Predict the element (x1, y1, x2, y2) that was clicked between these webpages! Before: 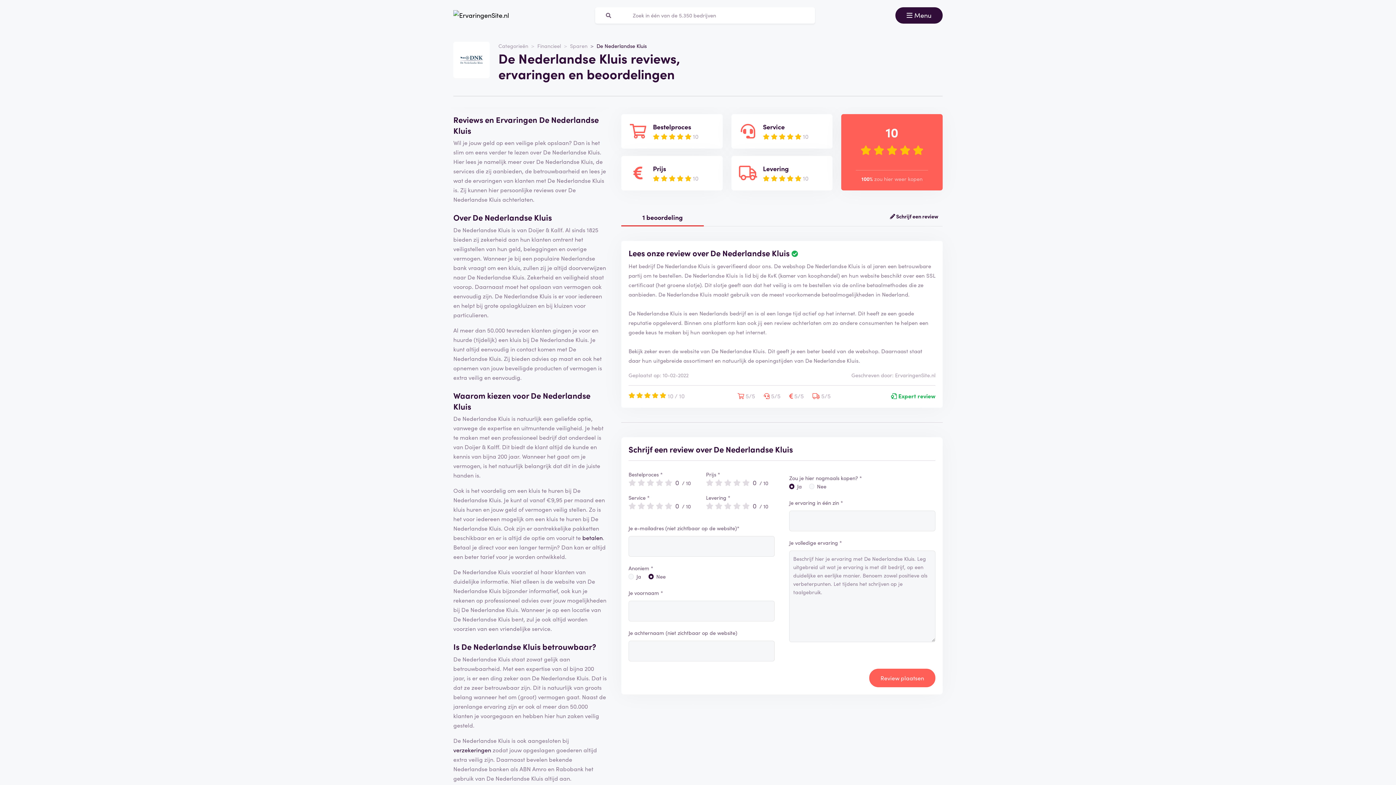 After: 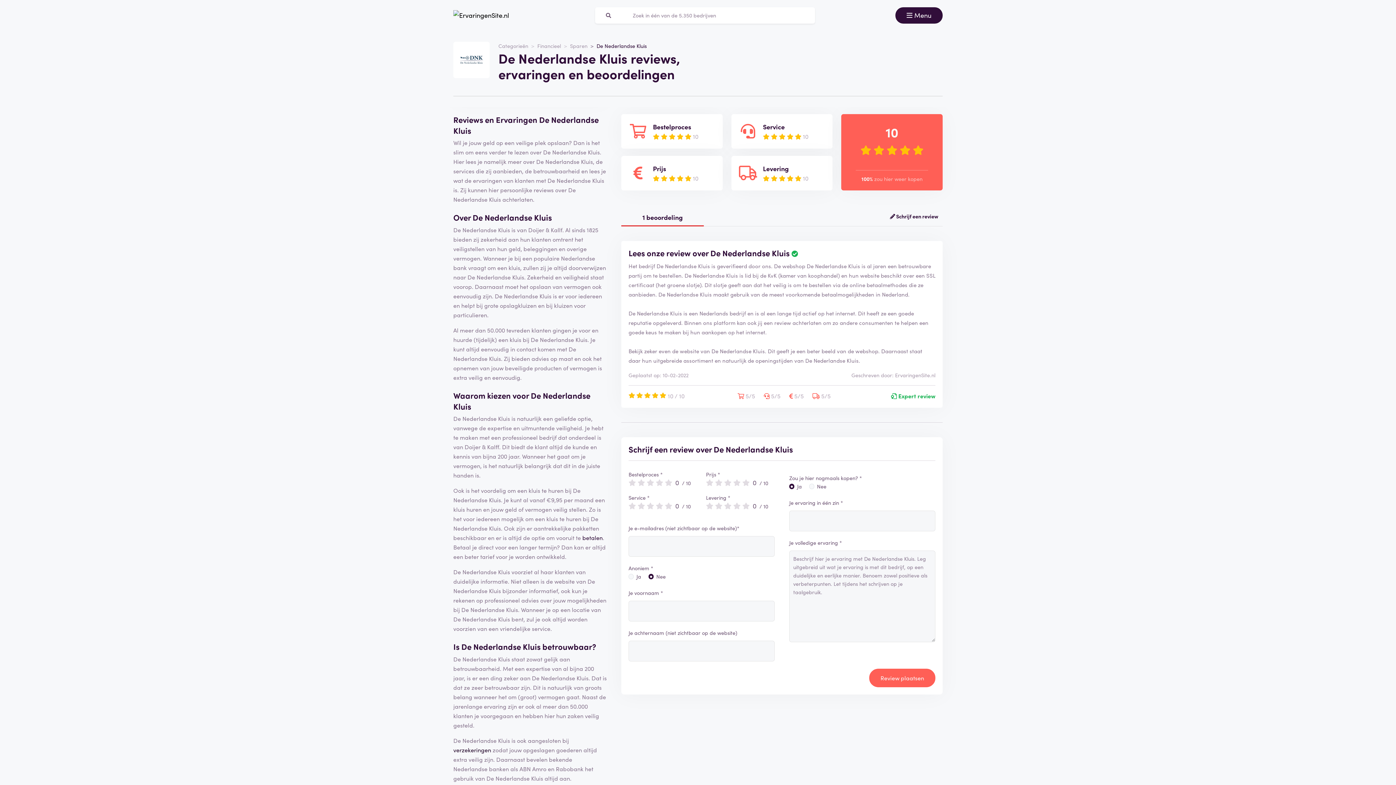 Action: label: verzekeringen bbox: (453, 746, 491, 754)